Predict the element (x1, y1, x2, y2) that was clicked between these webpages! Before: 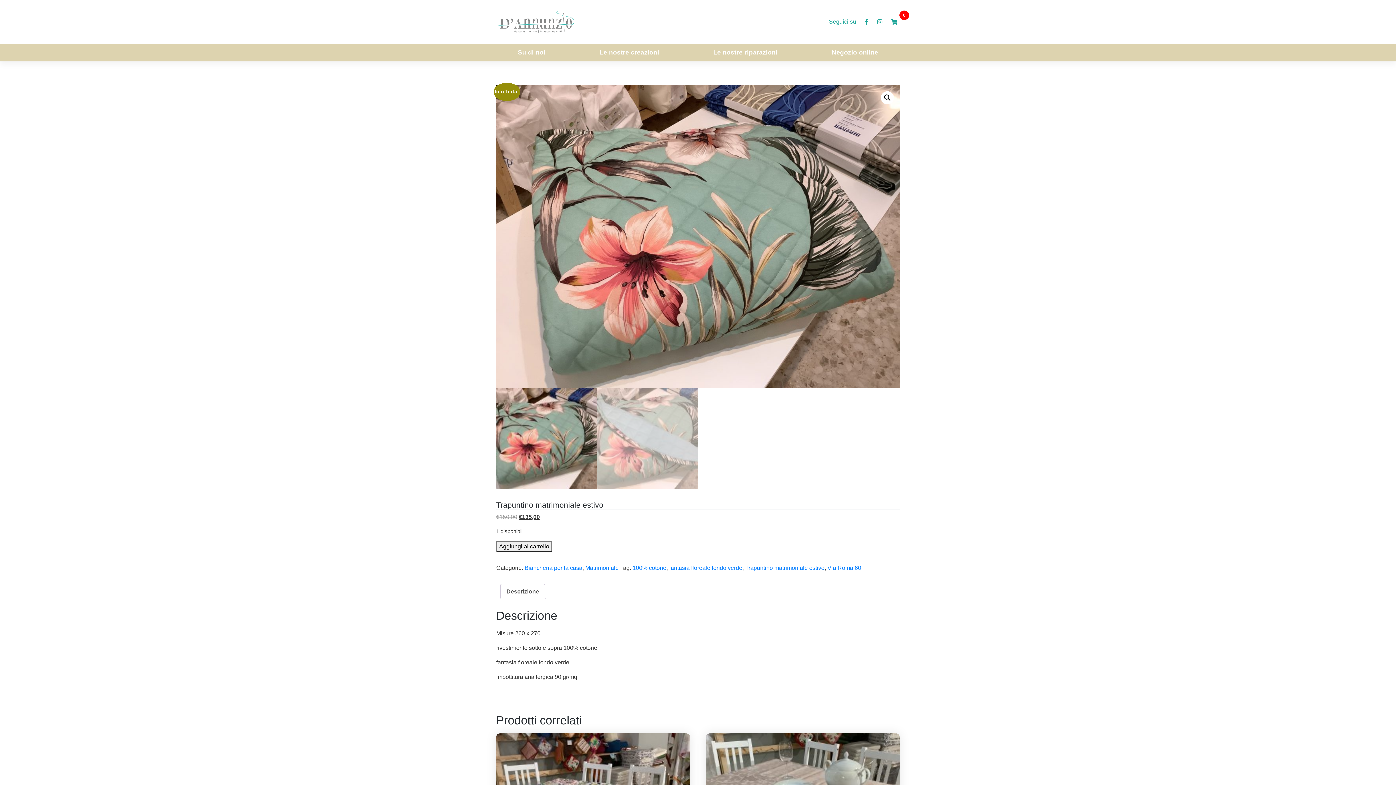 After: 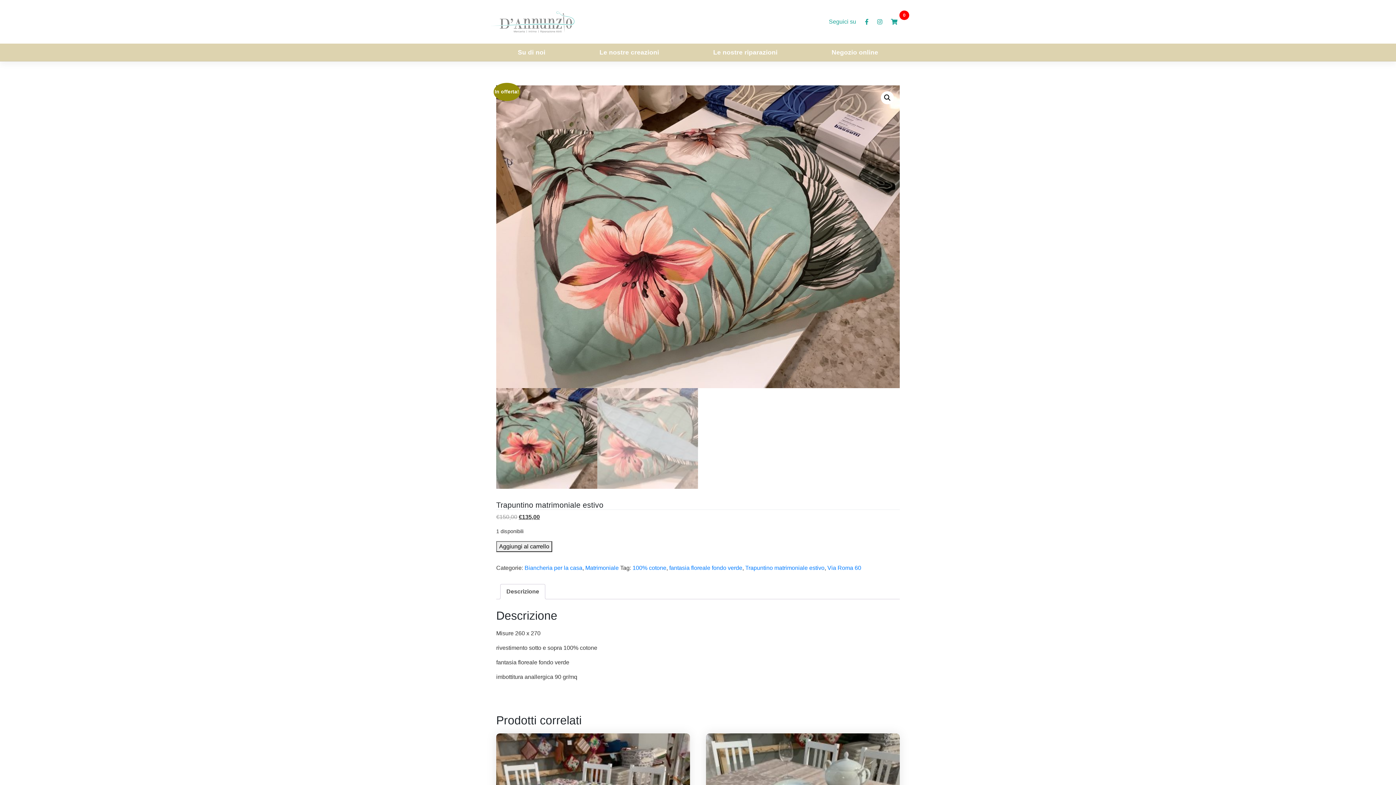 Action: label: Descrizione bbox: (506, 584, 539, 599)